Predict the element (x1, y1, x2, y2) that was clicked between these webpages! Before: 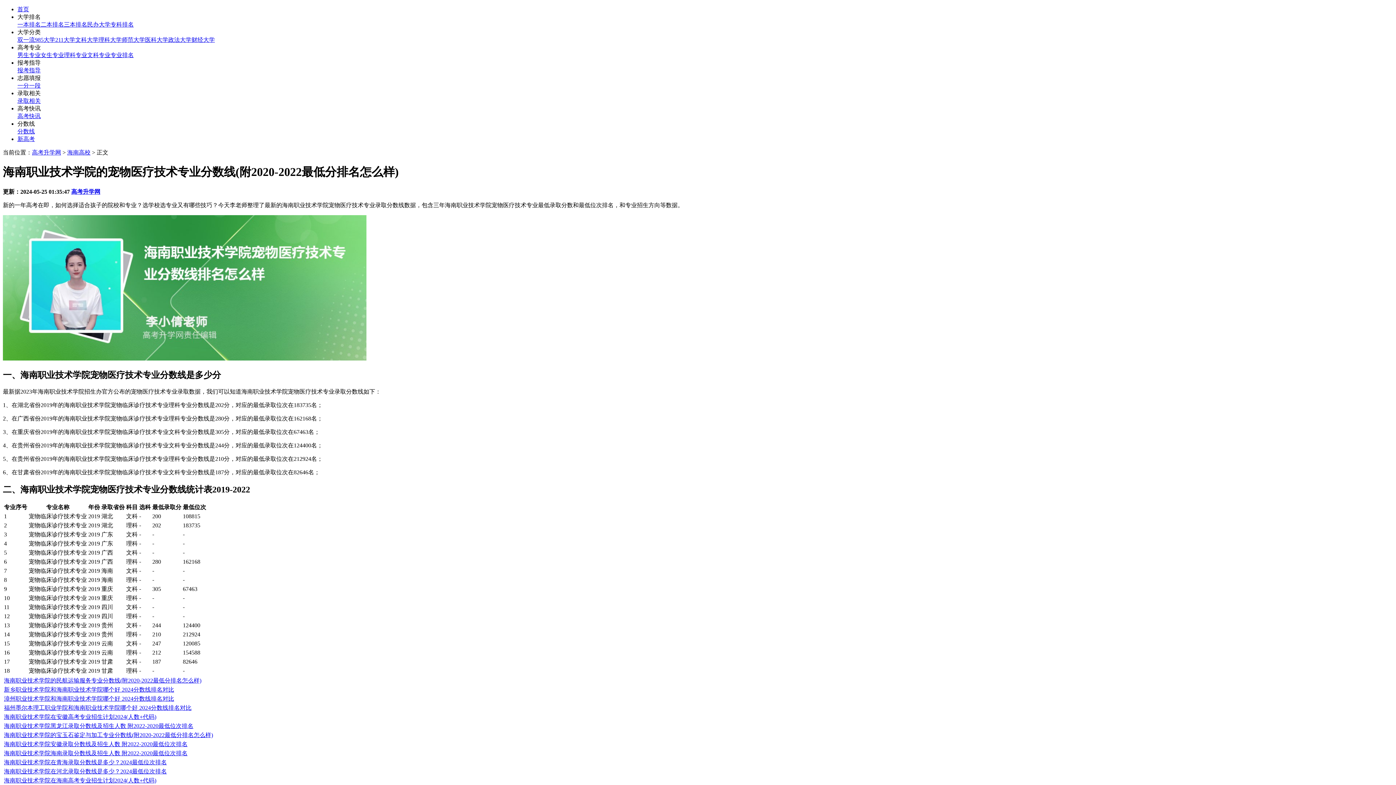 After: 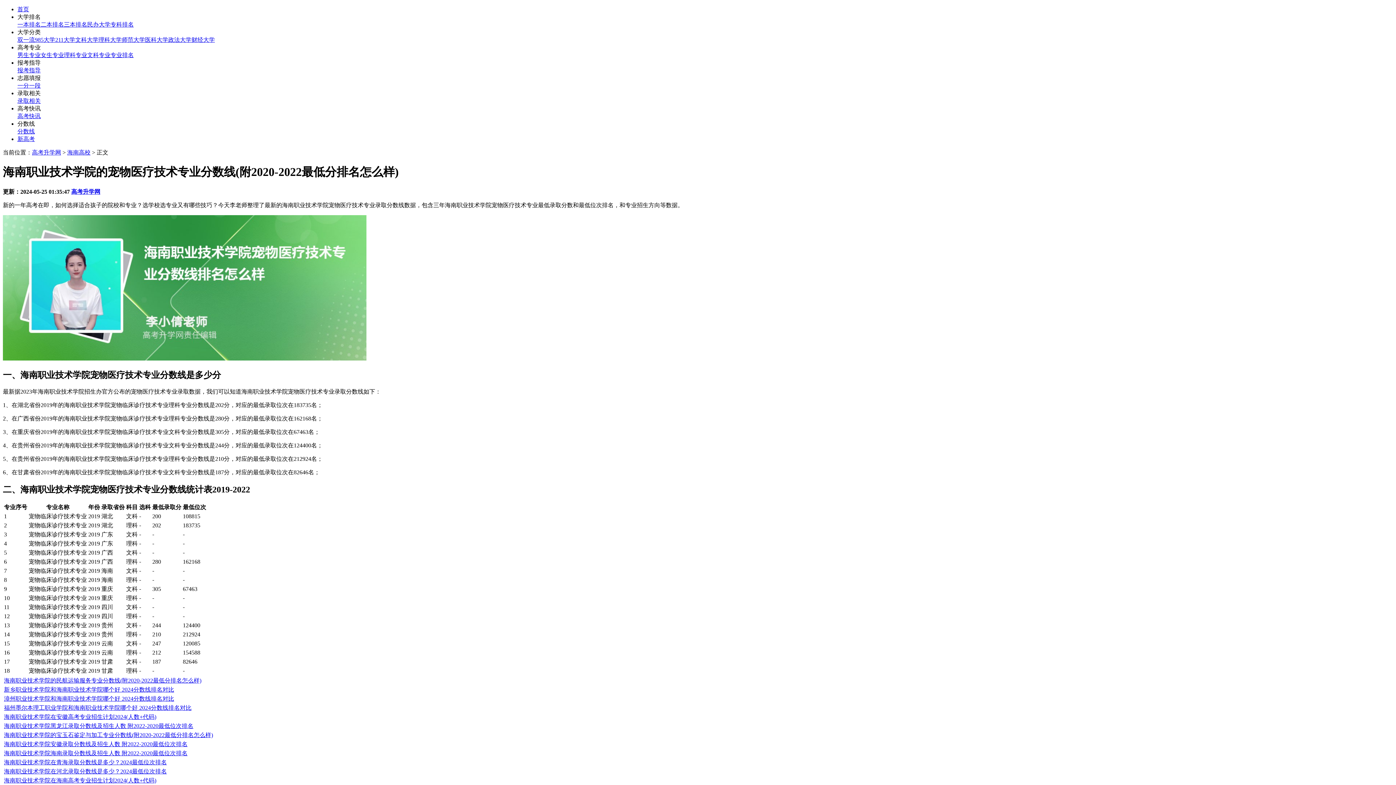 Action: label: 漳州职业技术学院和海南职业技术学院哪个好 2024分数线排名对比 bbox: (4, 695, 174, 702)